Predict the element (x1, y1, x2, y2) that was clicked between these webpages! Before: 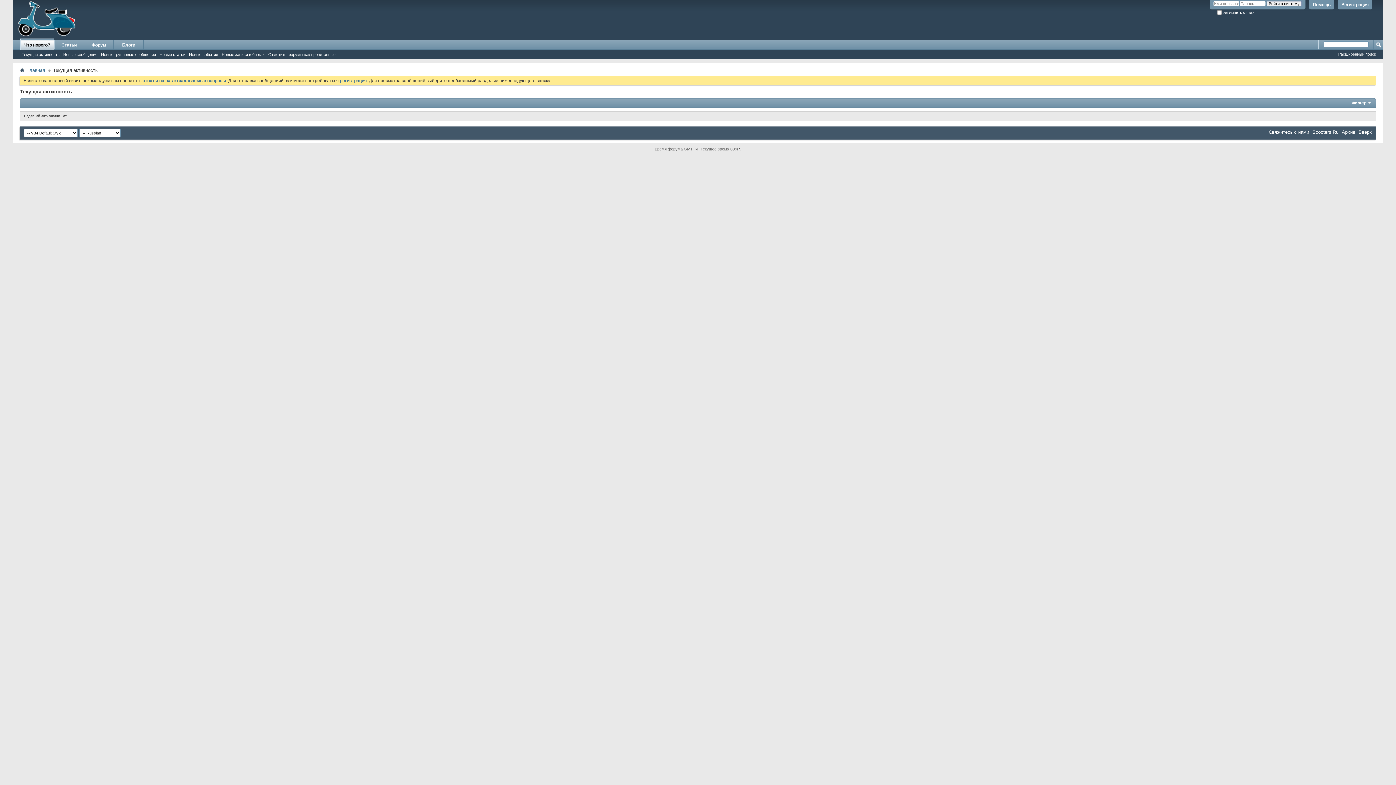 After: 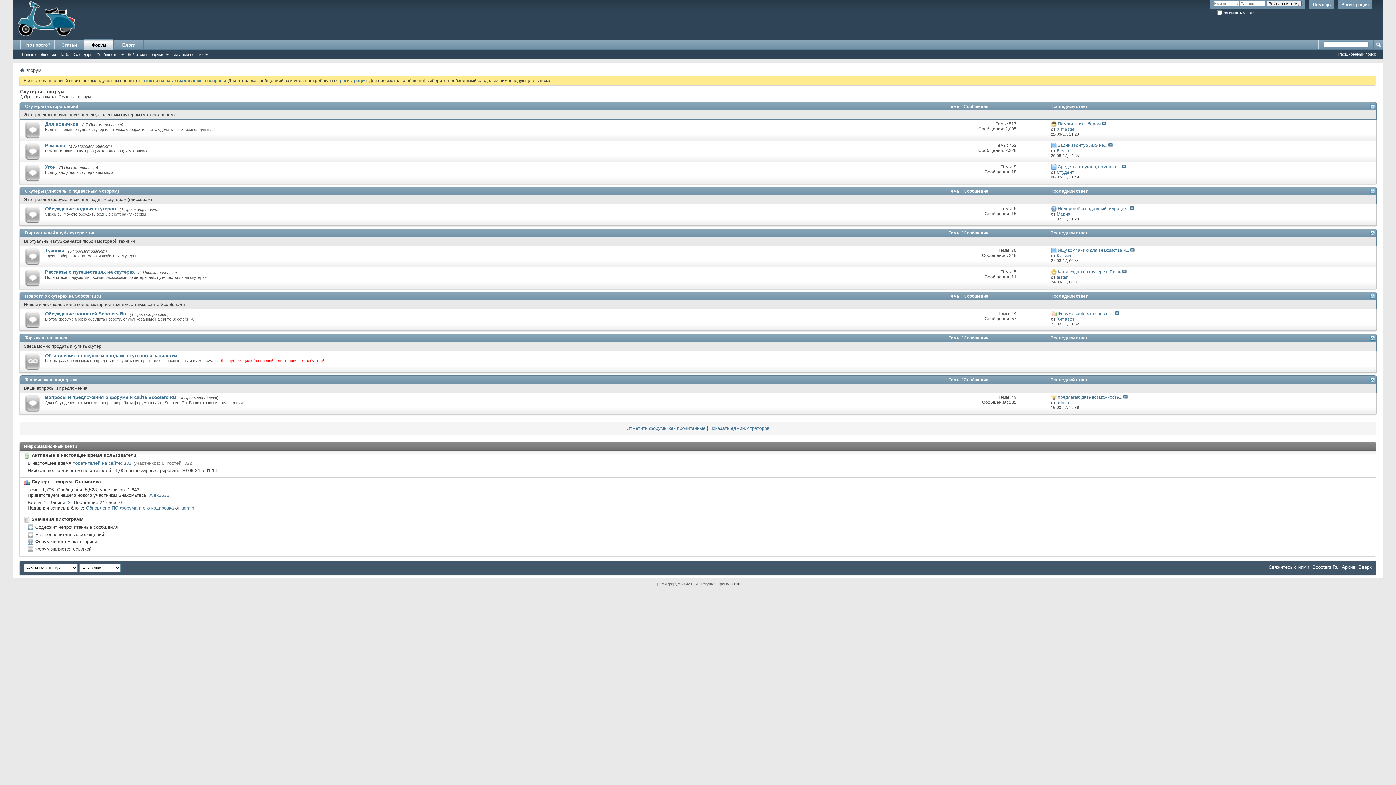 Action: bbox: (20, 67, 24, 73)